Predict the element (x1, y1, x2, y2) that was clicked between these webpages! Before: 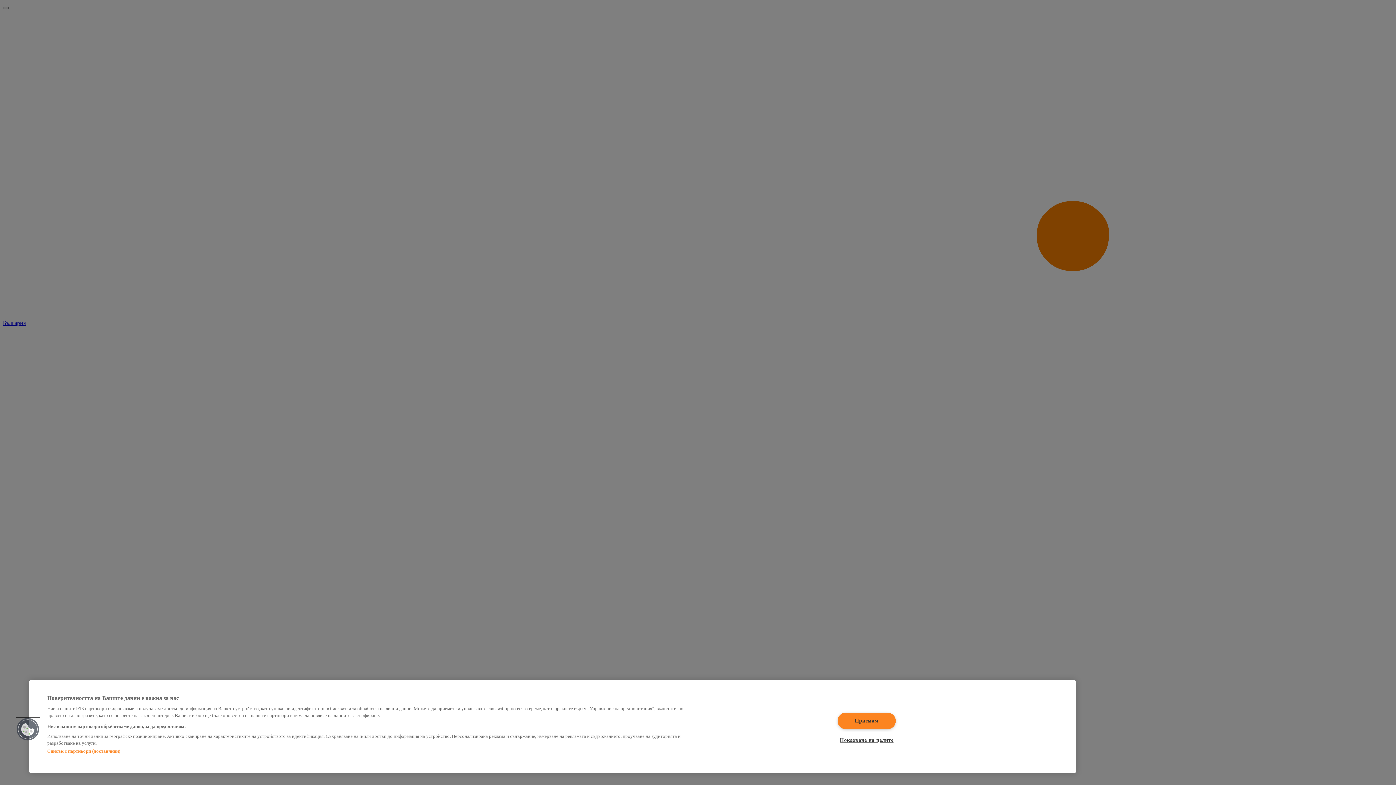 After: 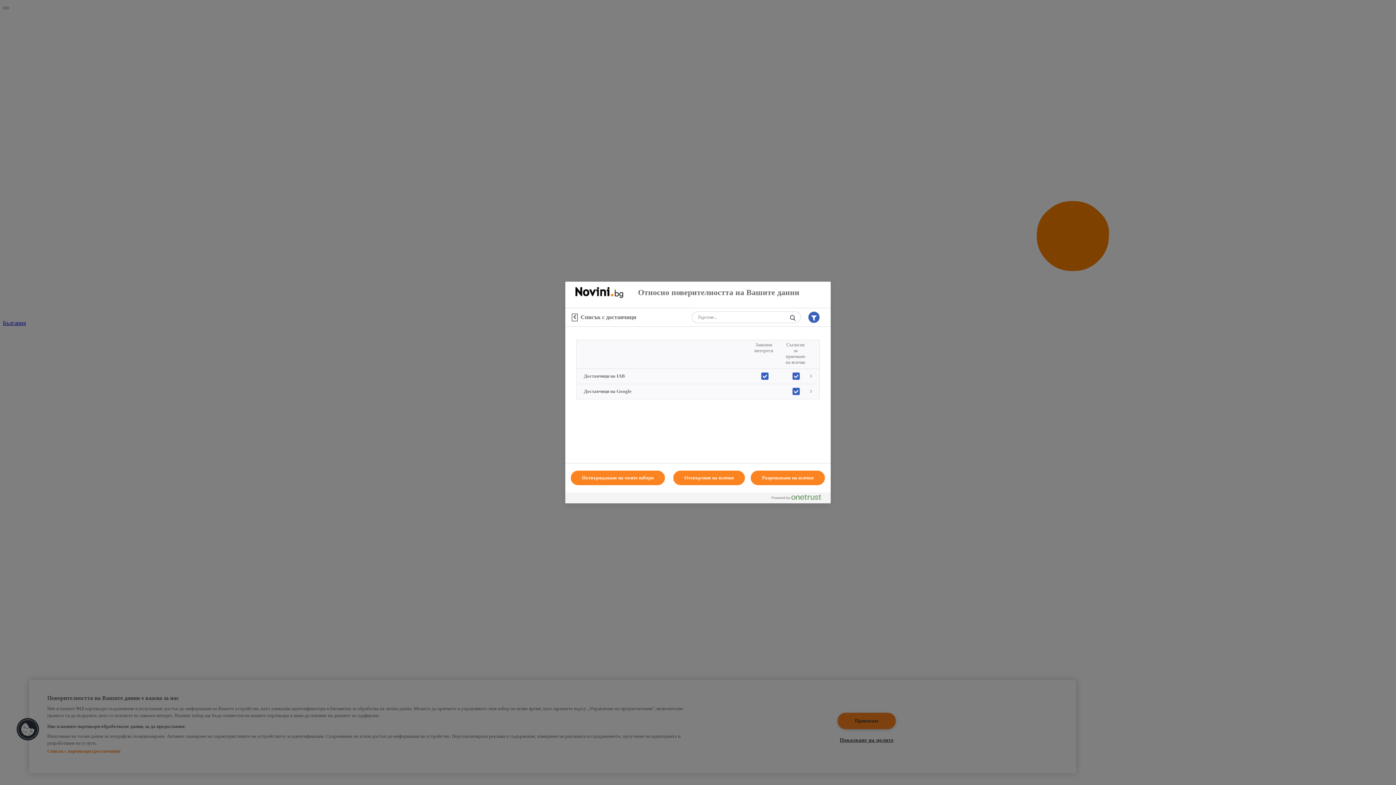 Action: label: Списък с партньори (доставчици) bbox: (47, 748, 120, 754)